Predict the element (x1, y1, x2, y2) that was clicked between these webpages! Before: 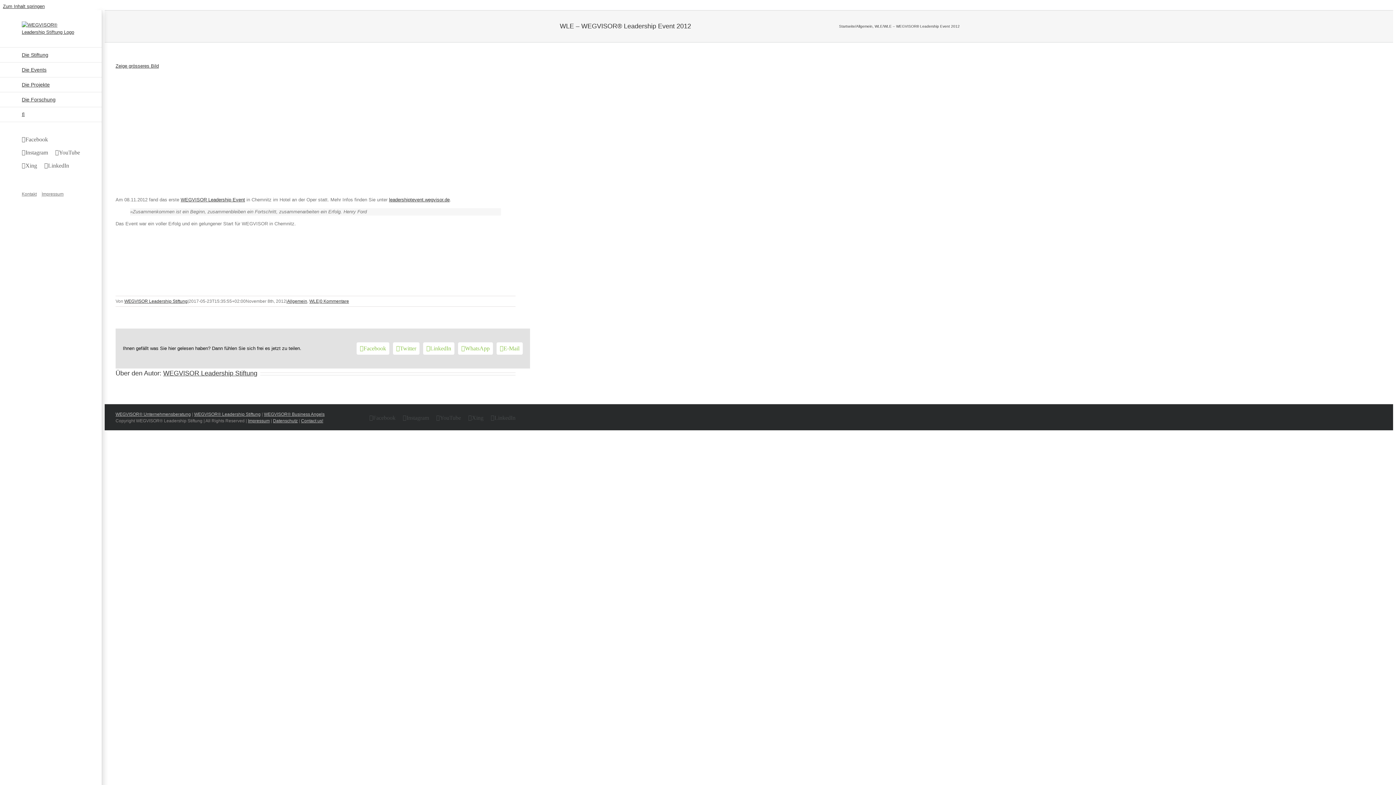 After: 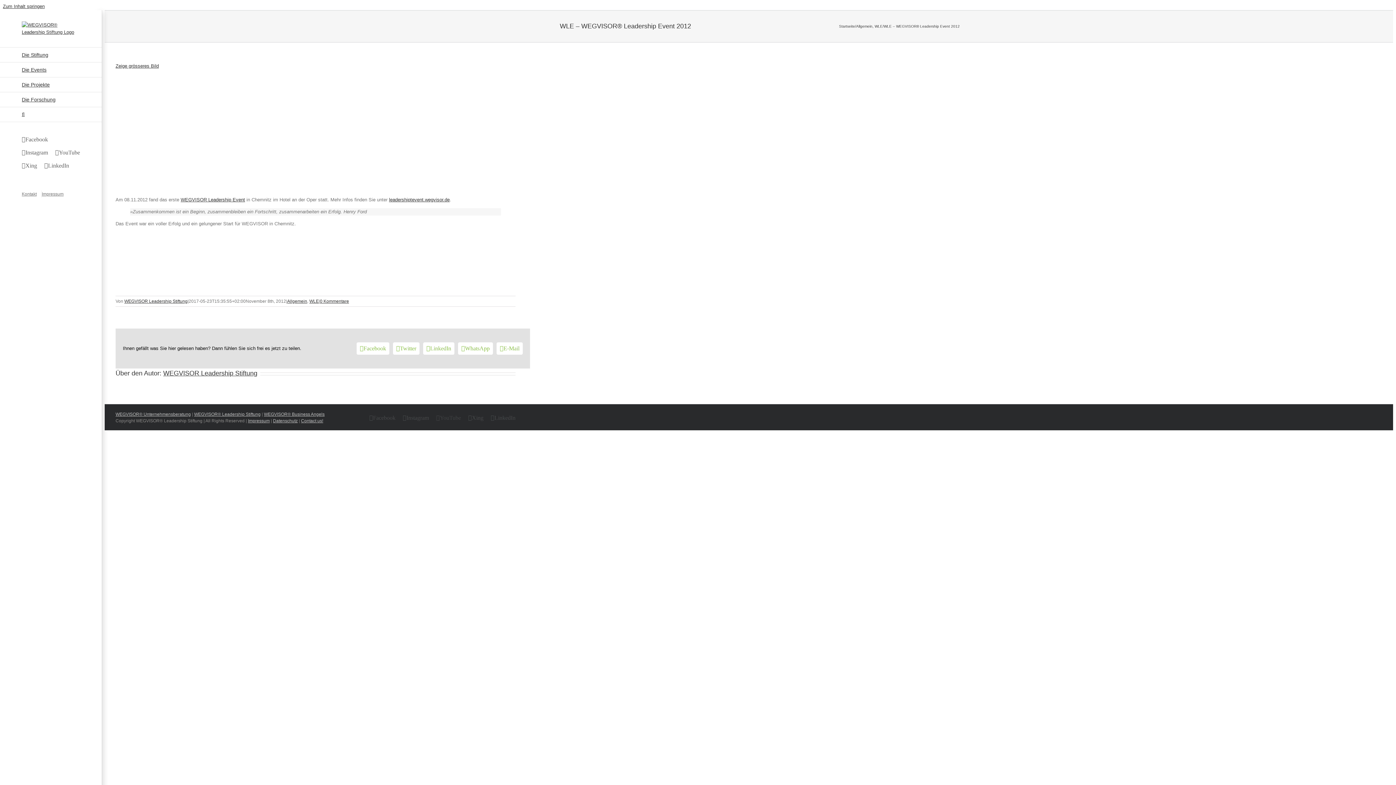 Action: bbox: (436, 415, 461, 421) label: YouTube